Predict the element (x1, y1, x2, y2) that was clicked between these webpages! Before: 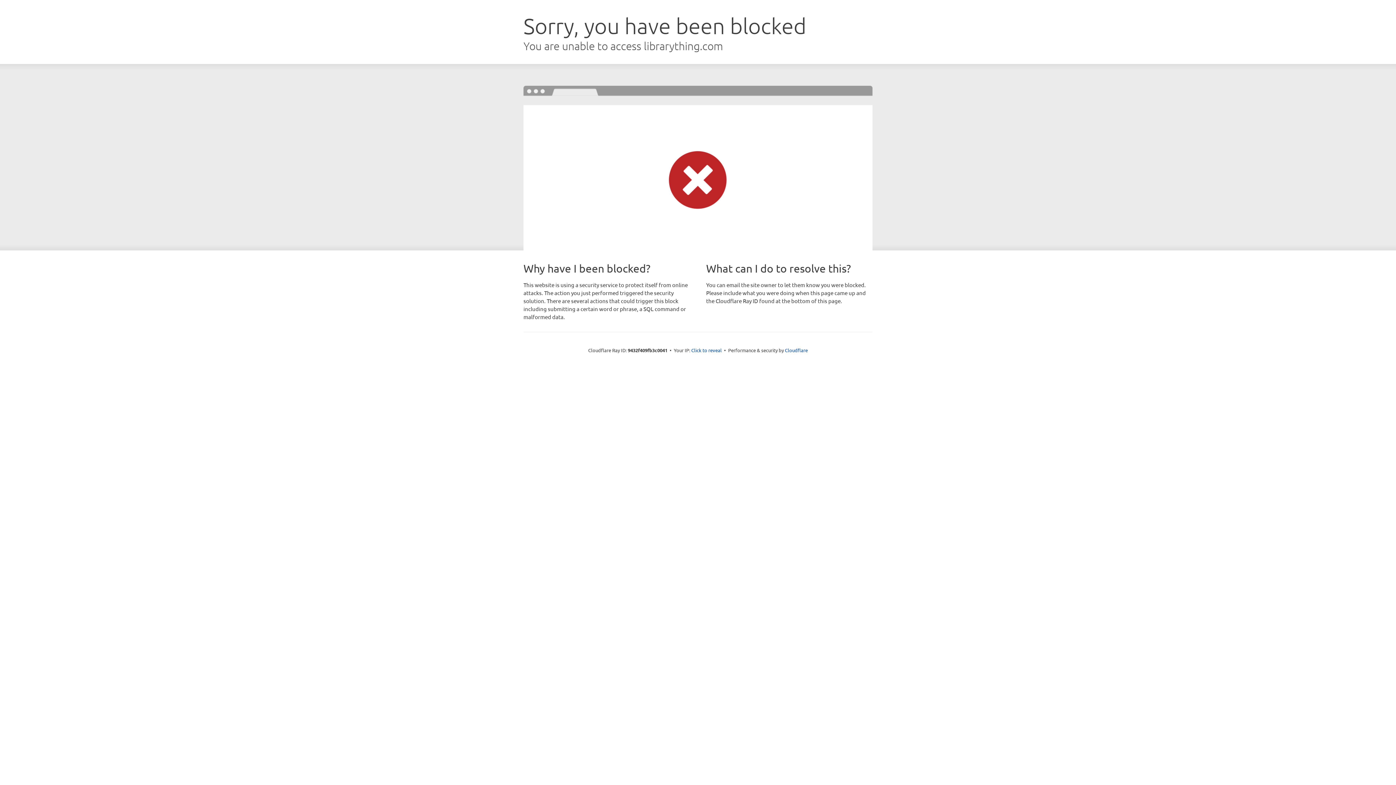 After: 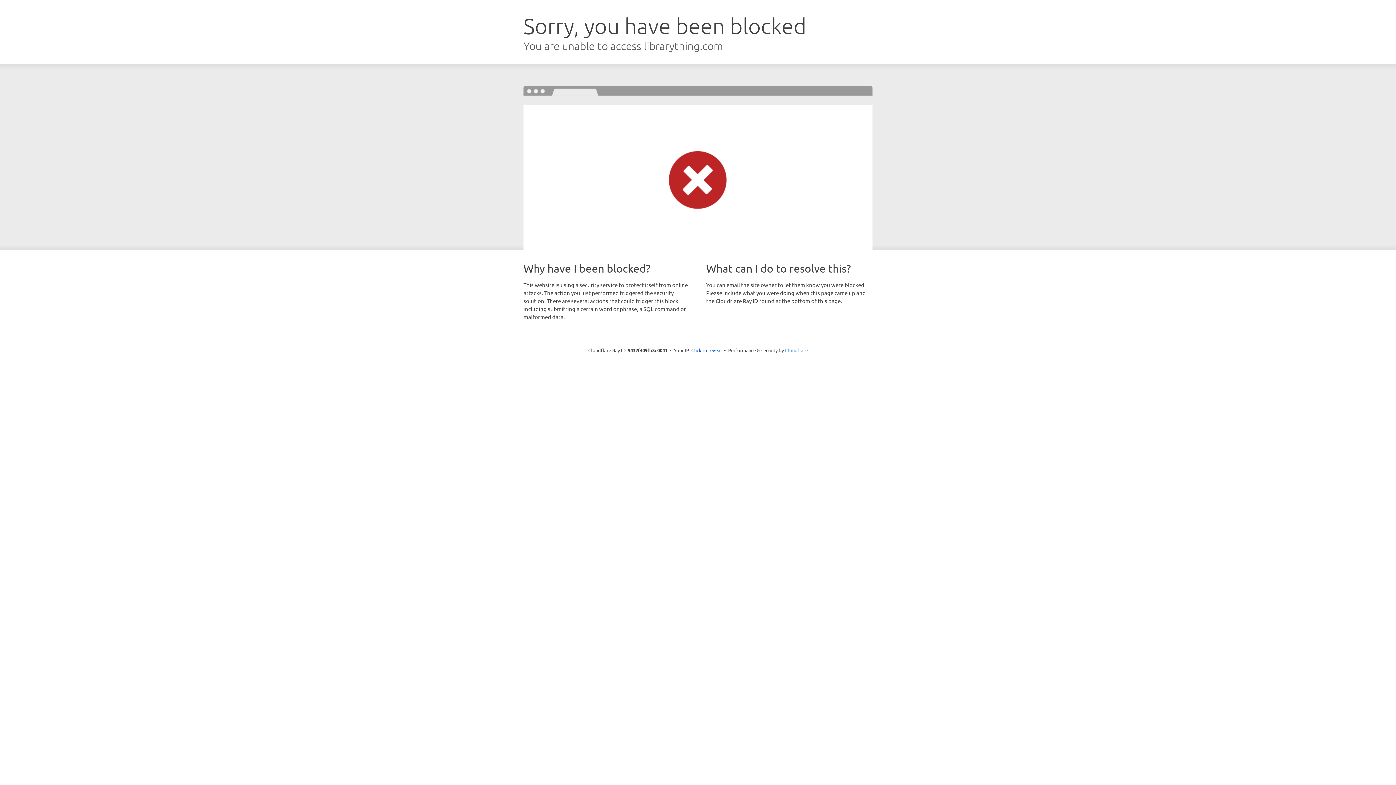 Action: label: Cloudflare bbox: (785, 347, 808, 353)